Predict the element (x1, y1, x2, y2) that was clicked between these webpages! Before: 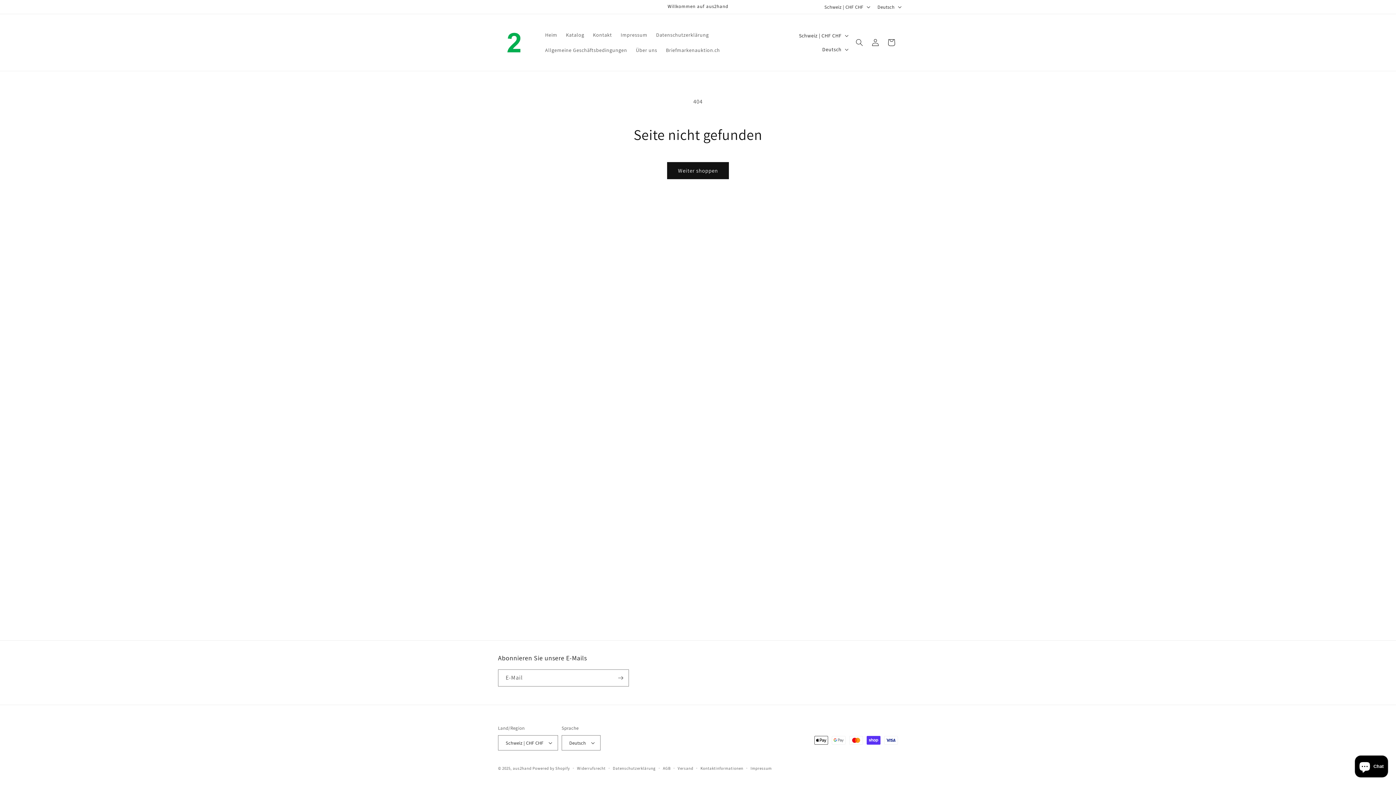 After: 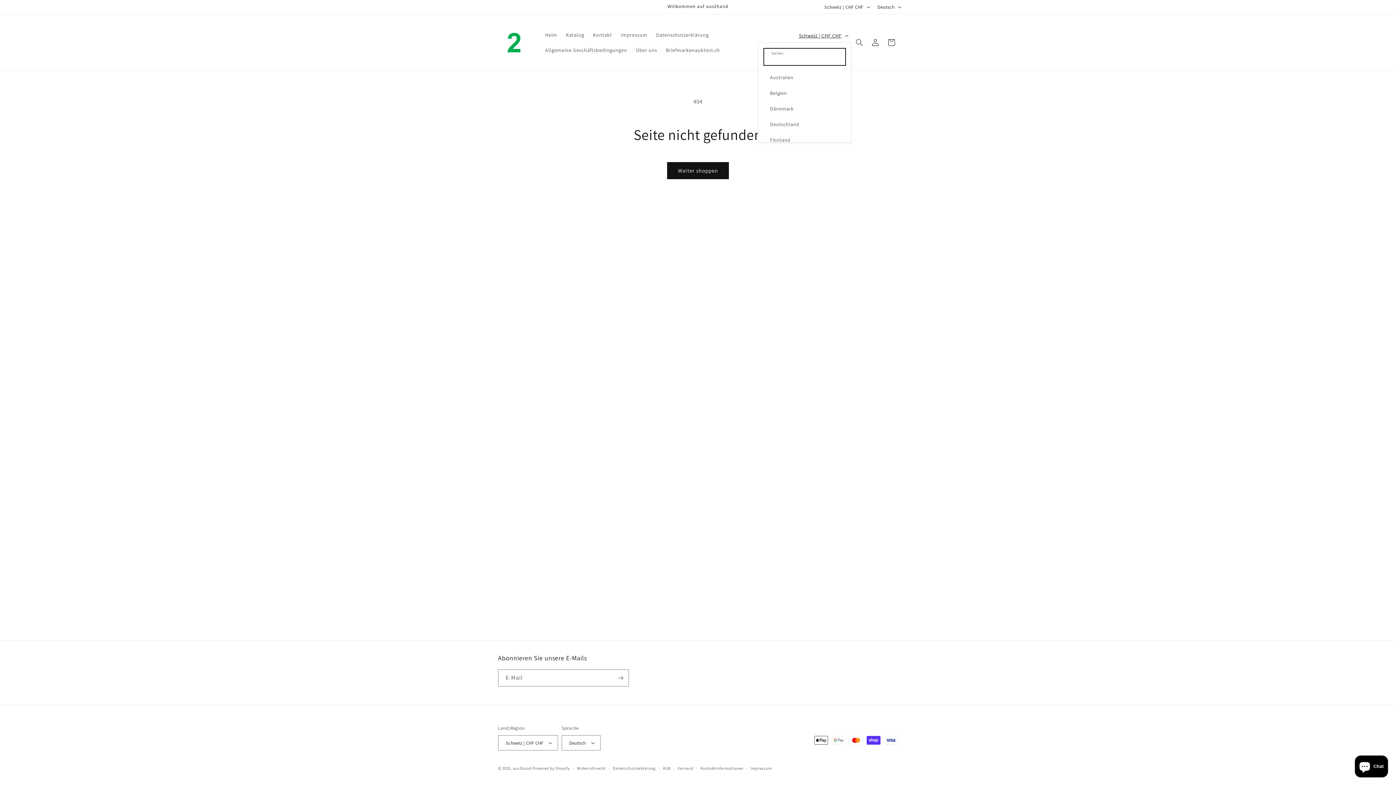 Action: label: Schweiz | CHF CHF bbox: (794, 28, 851, 42)